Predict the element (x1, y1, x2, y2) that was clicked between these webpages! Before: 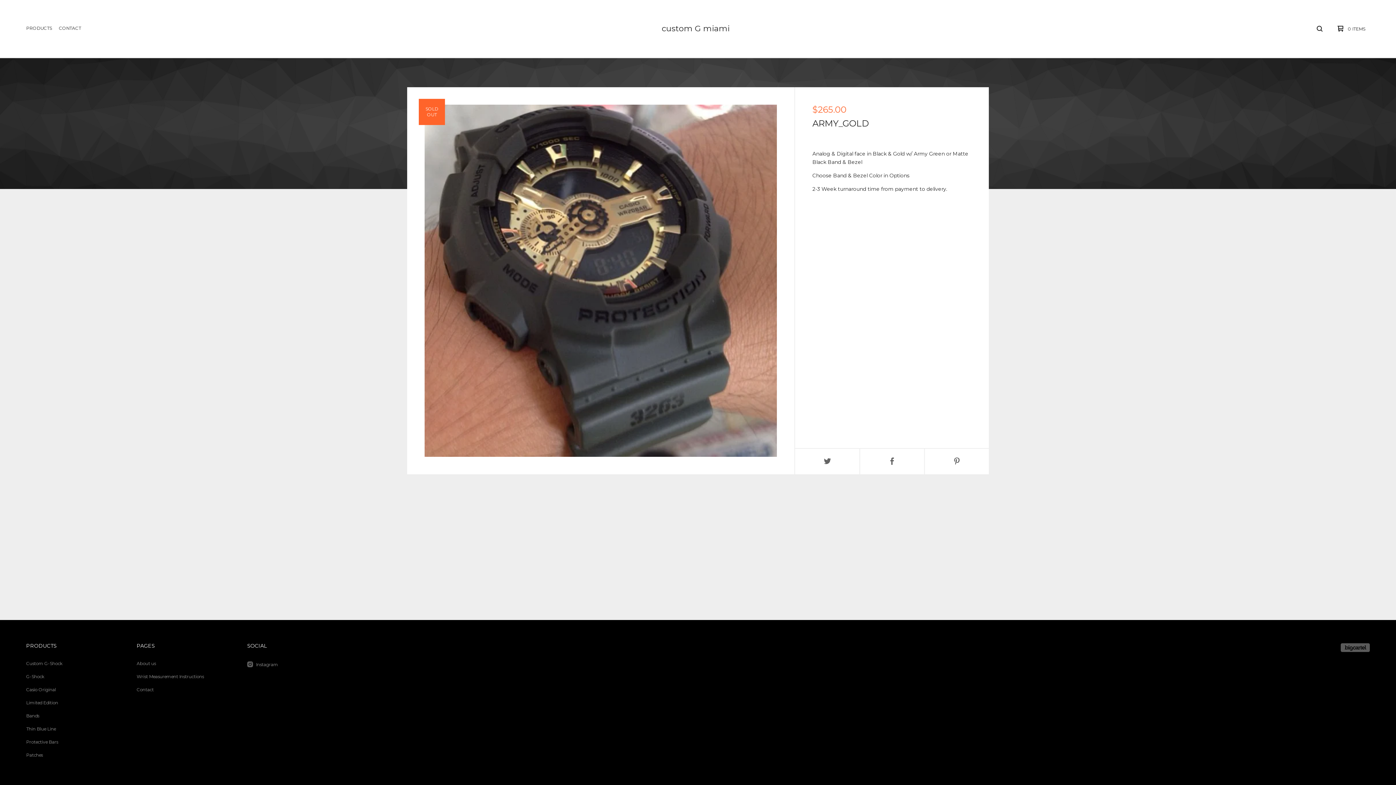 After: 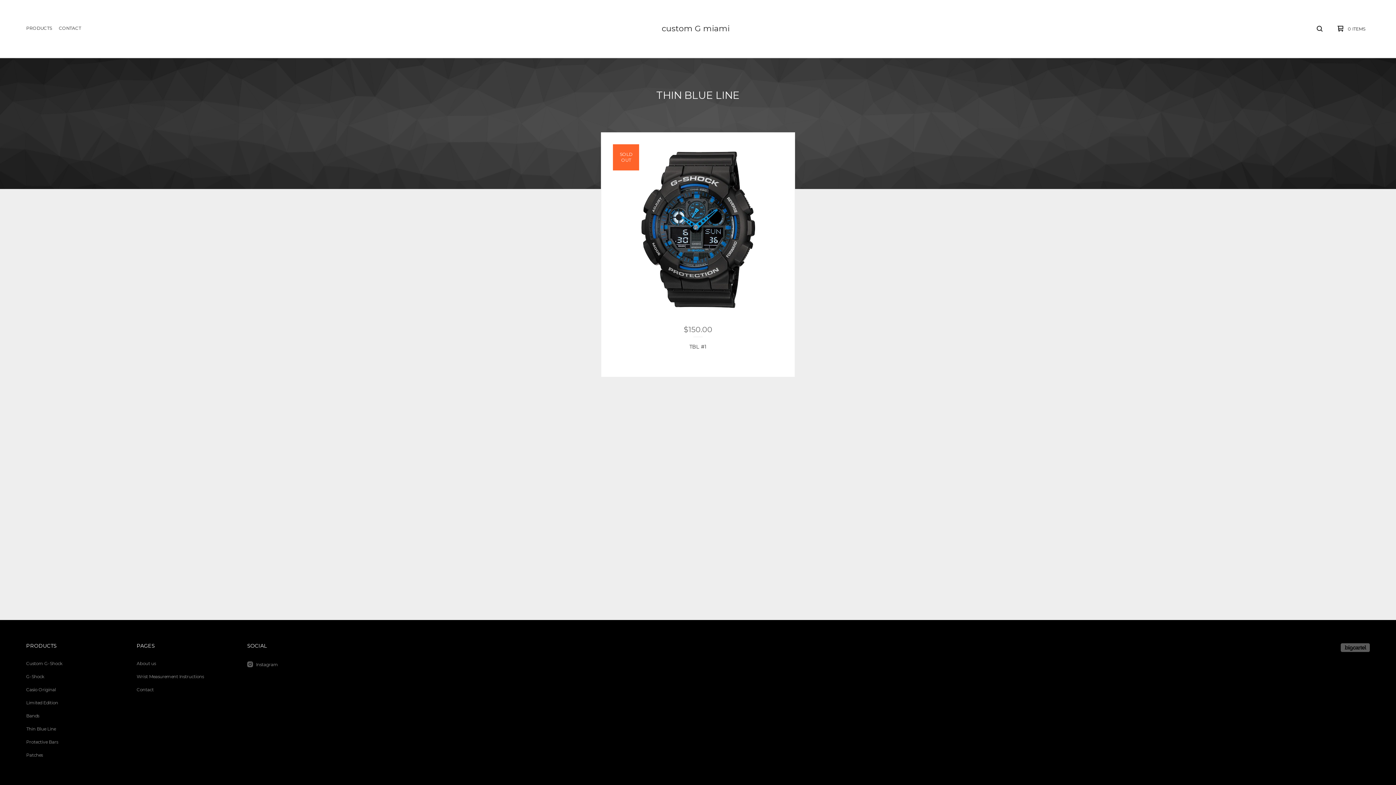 Action: label: Thin Blue Line bbox: (23, 722, 120, 736)